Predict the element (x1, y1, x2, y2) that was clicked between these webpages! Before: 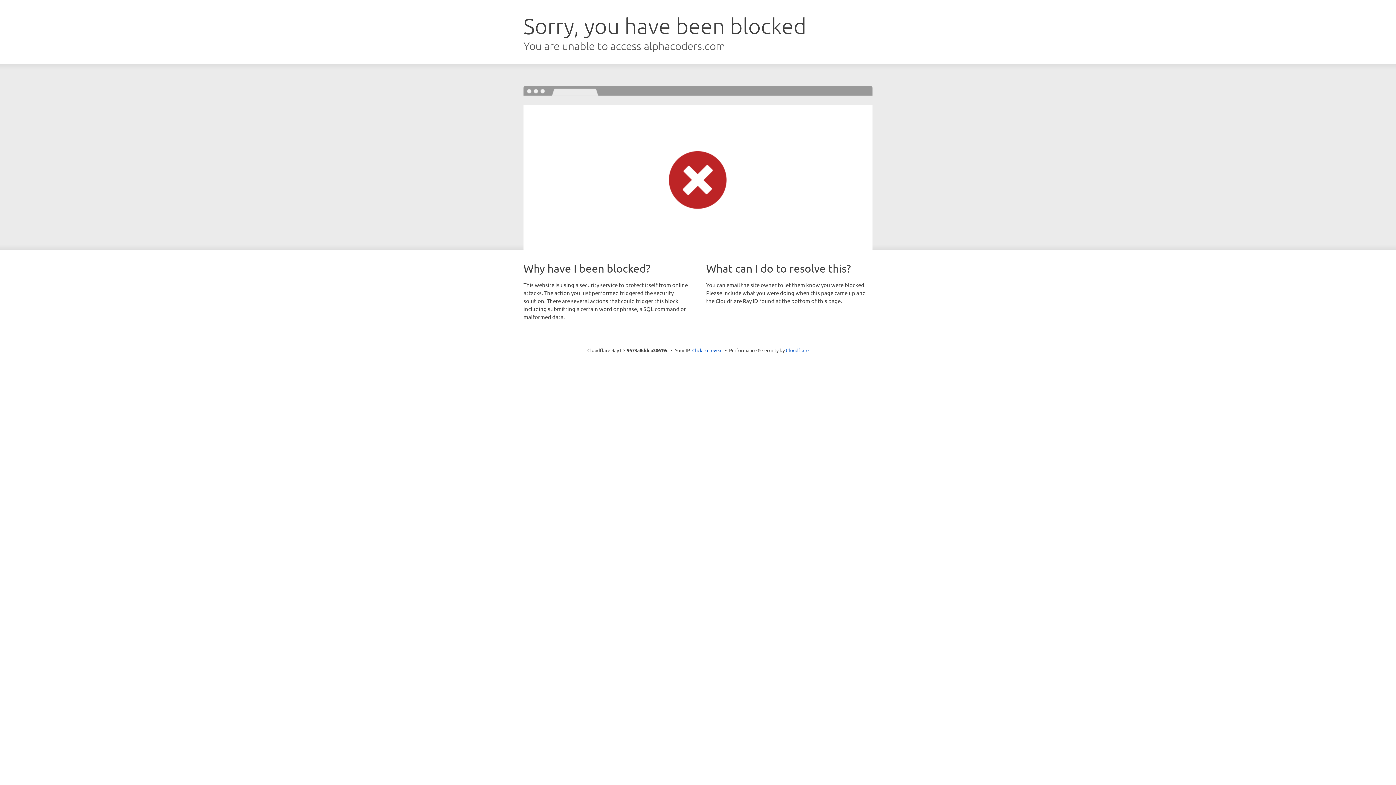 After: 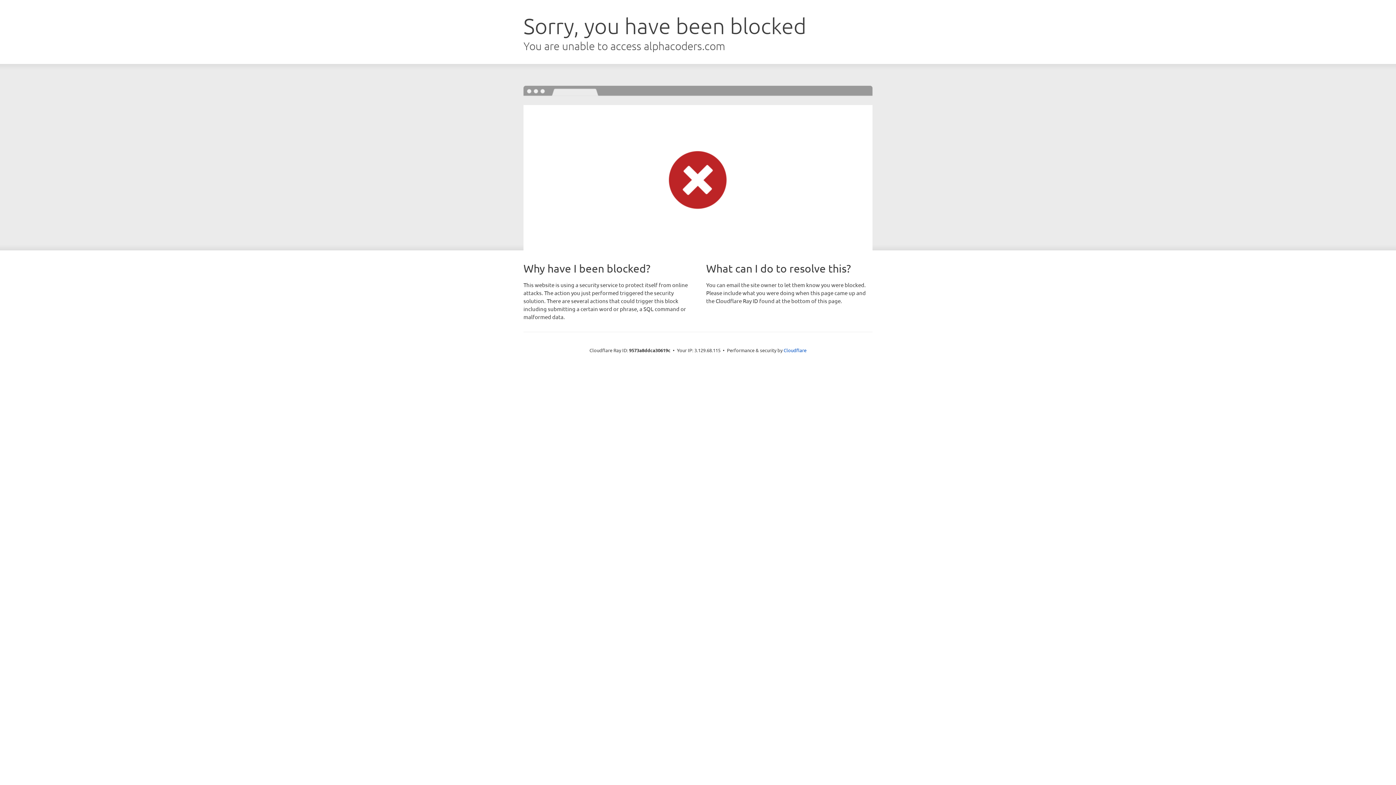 Action: label: Click to reveal bbox: (692, 346, 722, 353)